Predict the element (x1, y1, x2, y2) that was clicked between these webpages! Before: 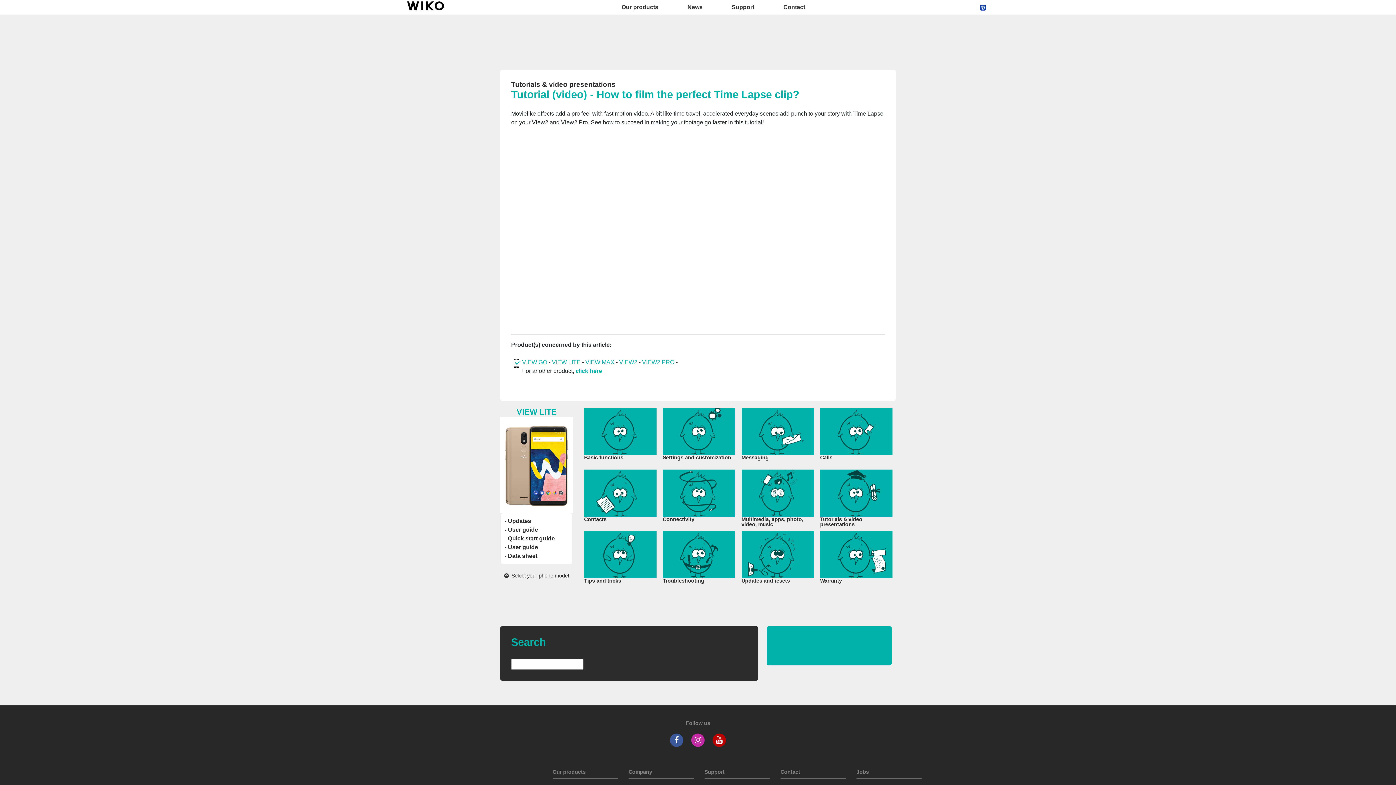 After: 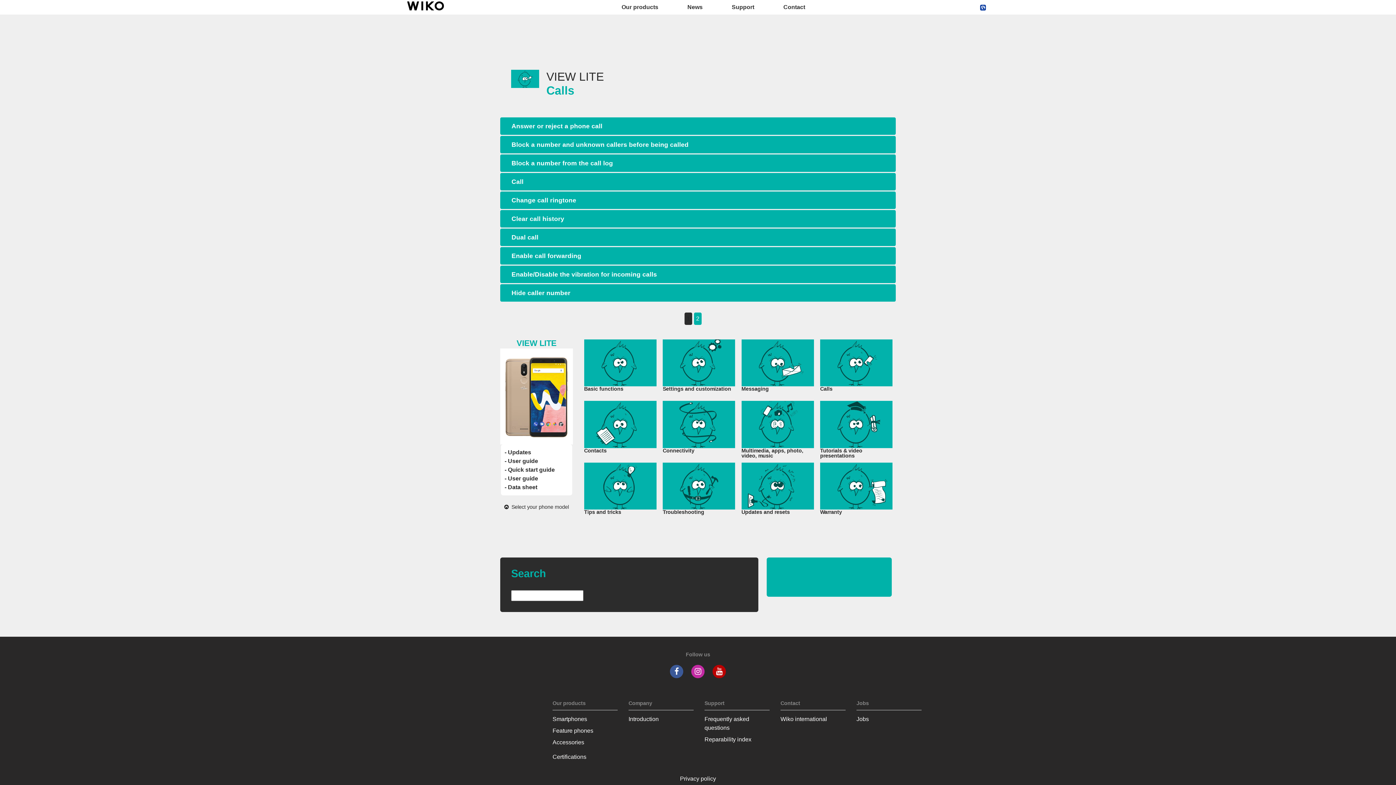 Action: bbox: (820, 428, 892, 462) label: Calls